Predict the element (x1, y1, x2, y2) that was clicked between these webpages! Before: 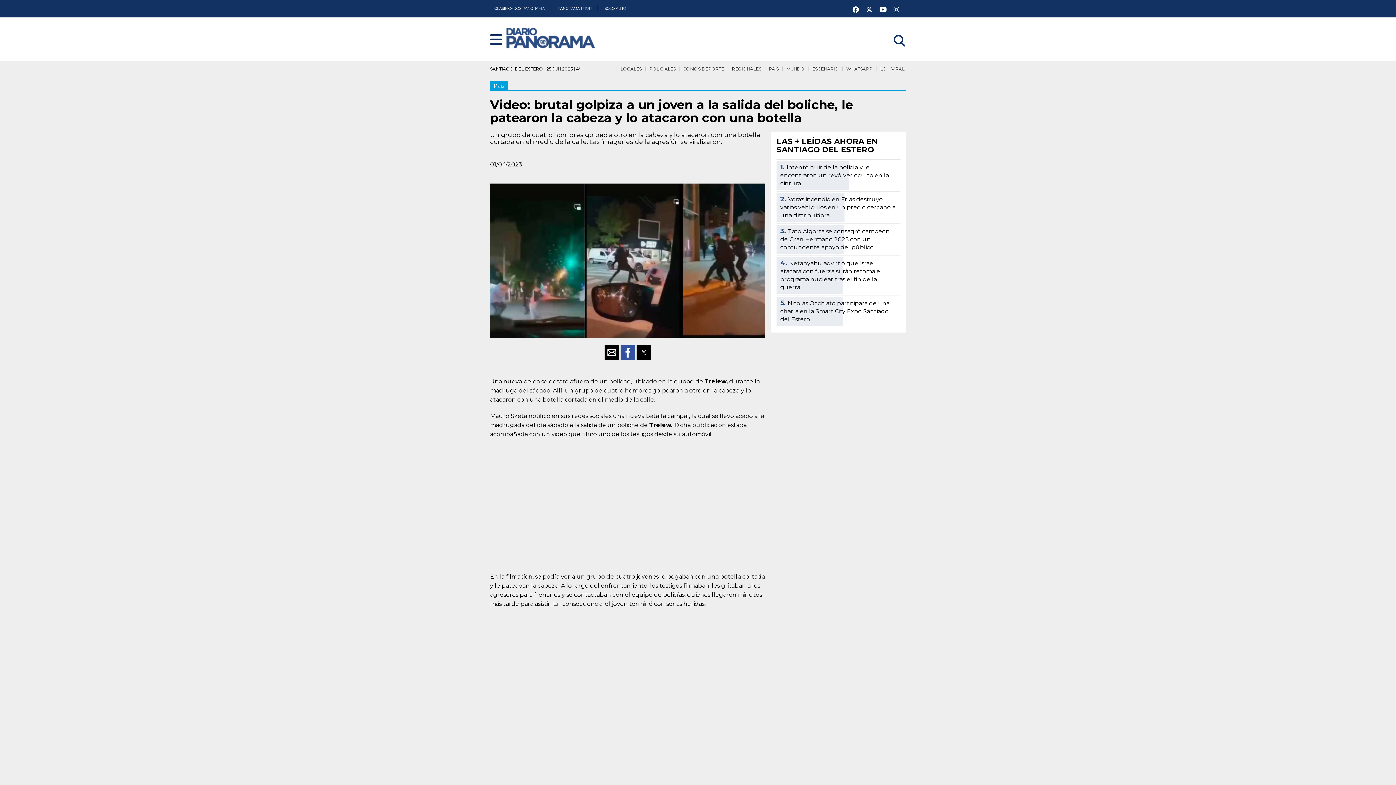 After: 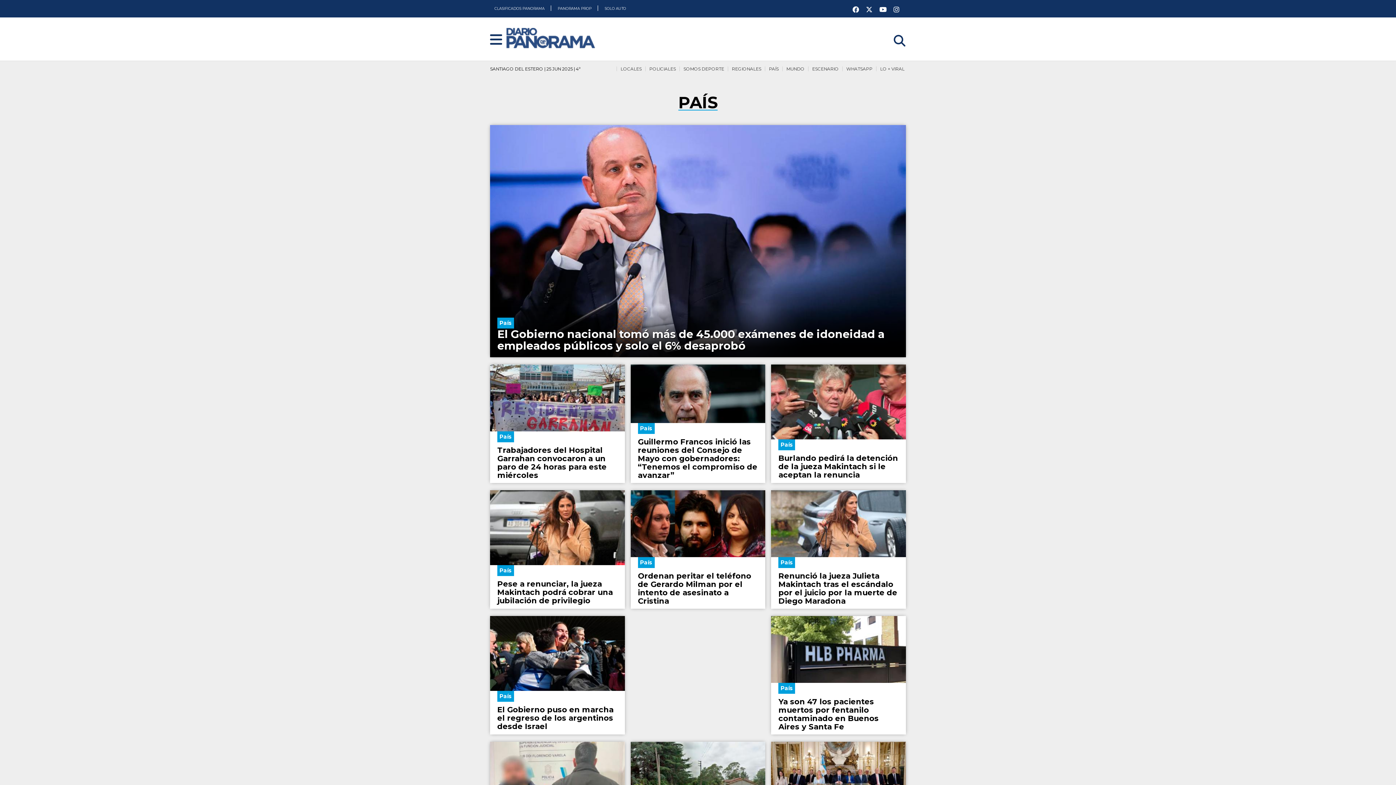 Action: label: PAÍS bbox: (767, 63, 780, 74)